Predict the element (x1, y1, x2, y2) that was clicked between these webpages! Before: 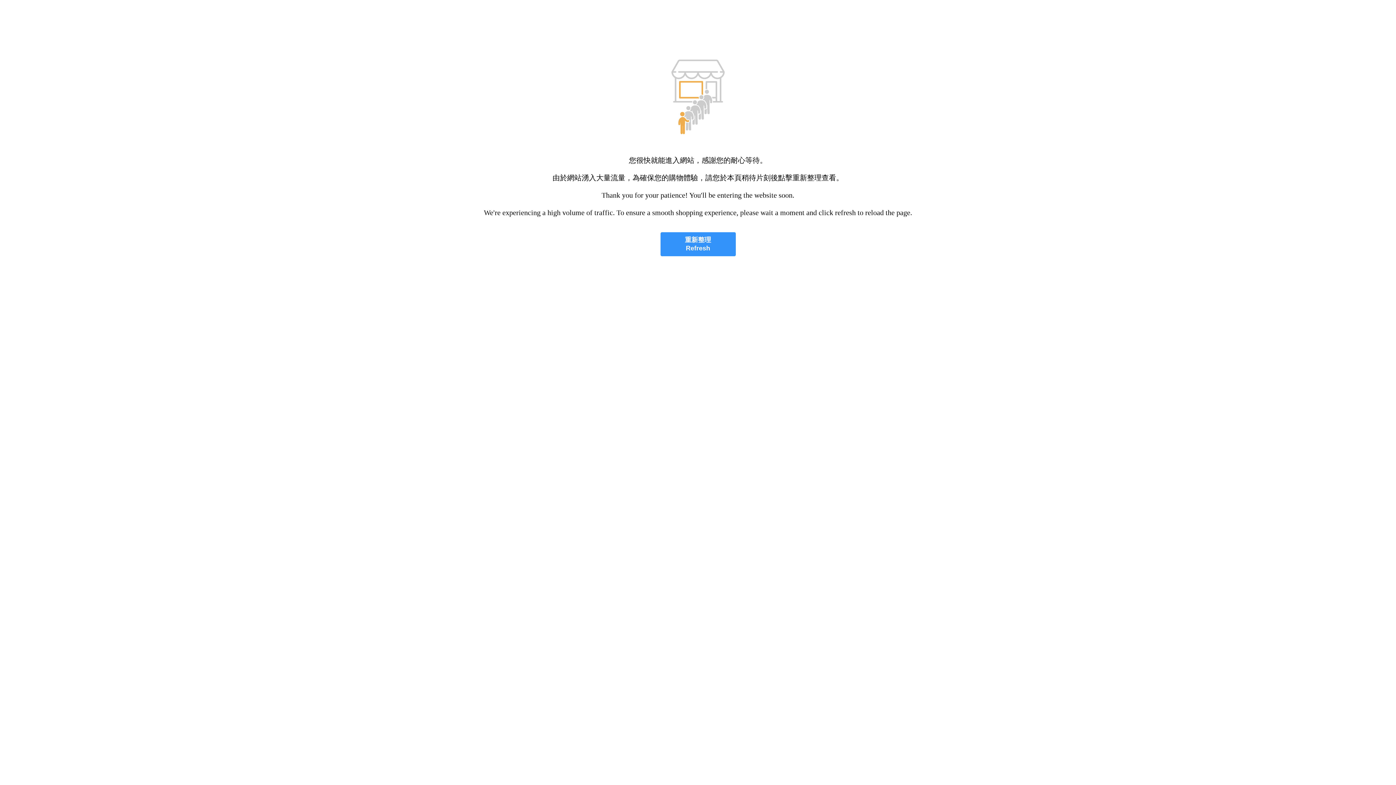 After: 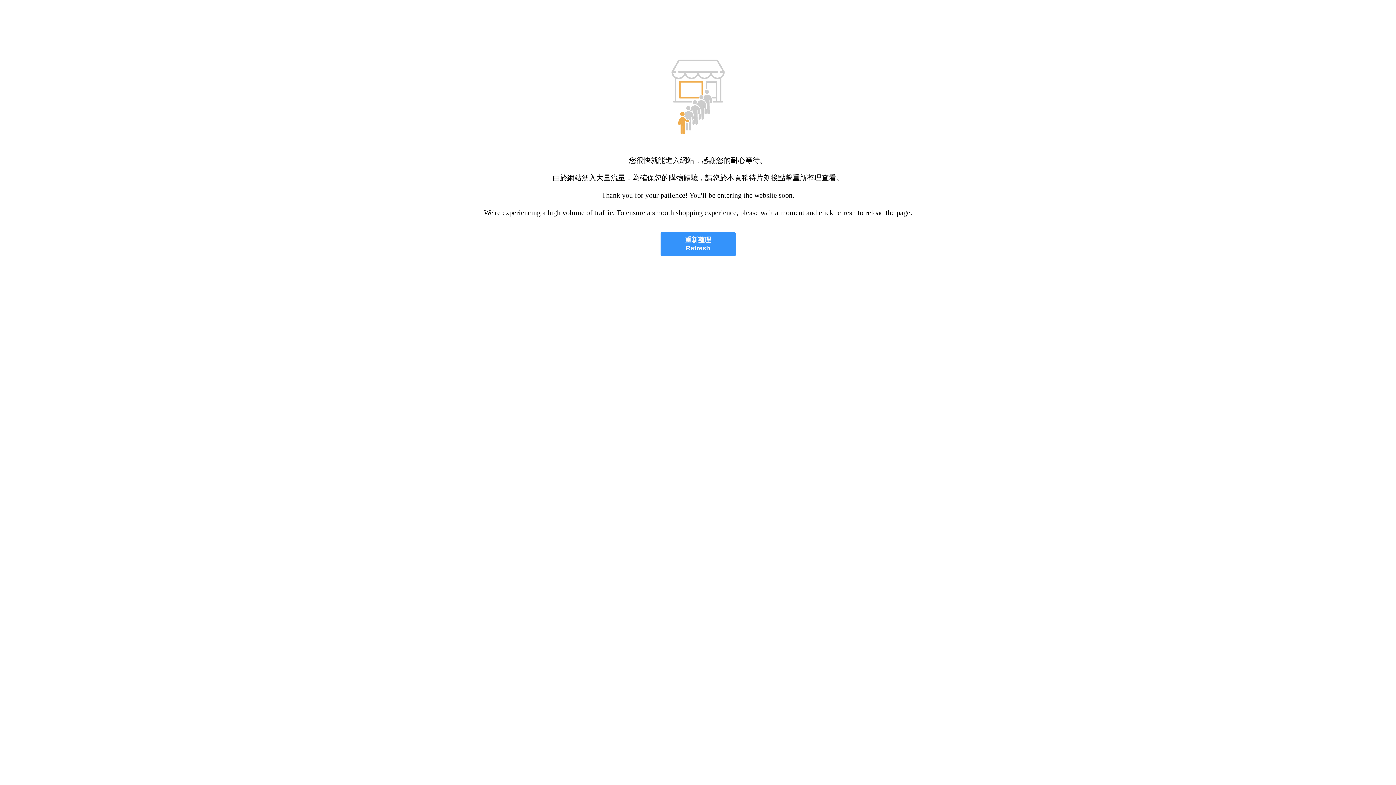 Action: label: 重新整理
Refresh bbox: (660, 232, 735, 256)